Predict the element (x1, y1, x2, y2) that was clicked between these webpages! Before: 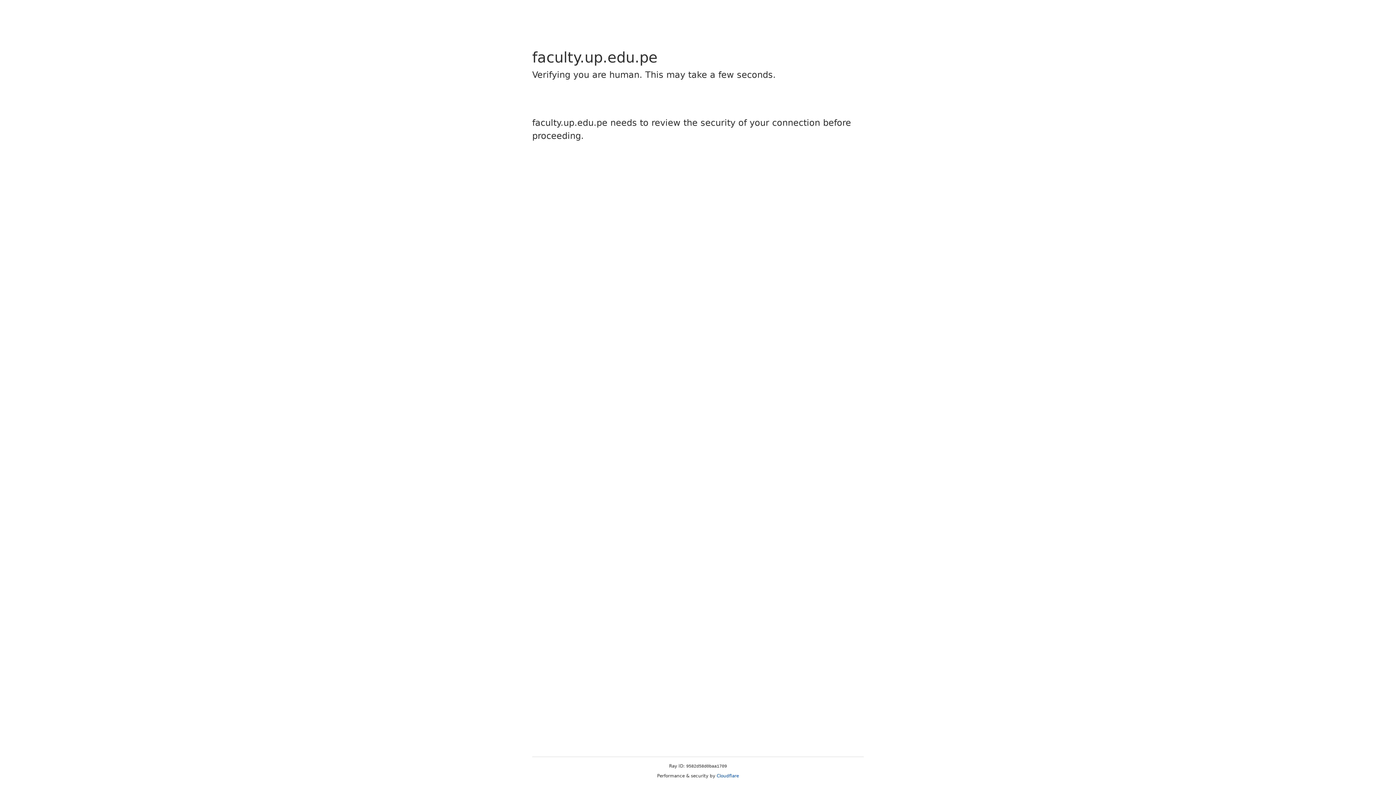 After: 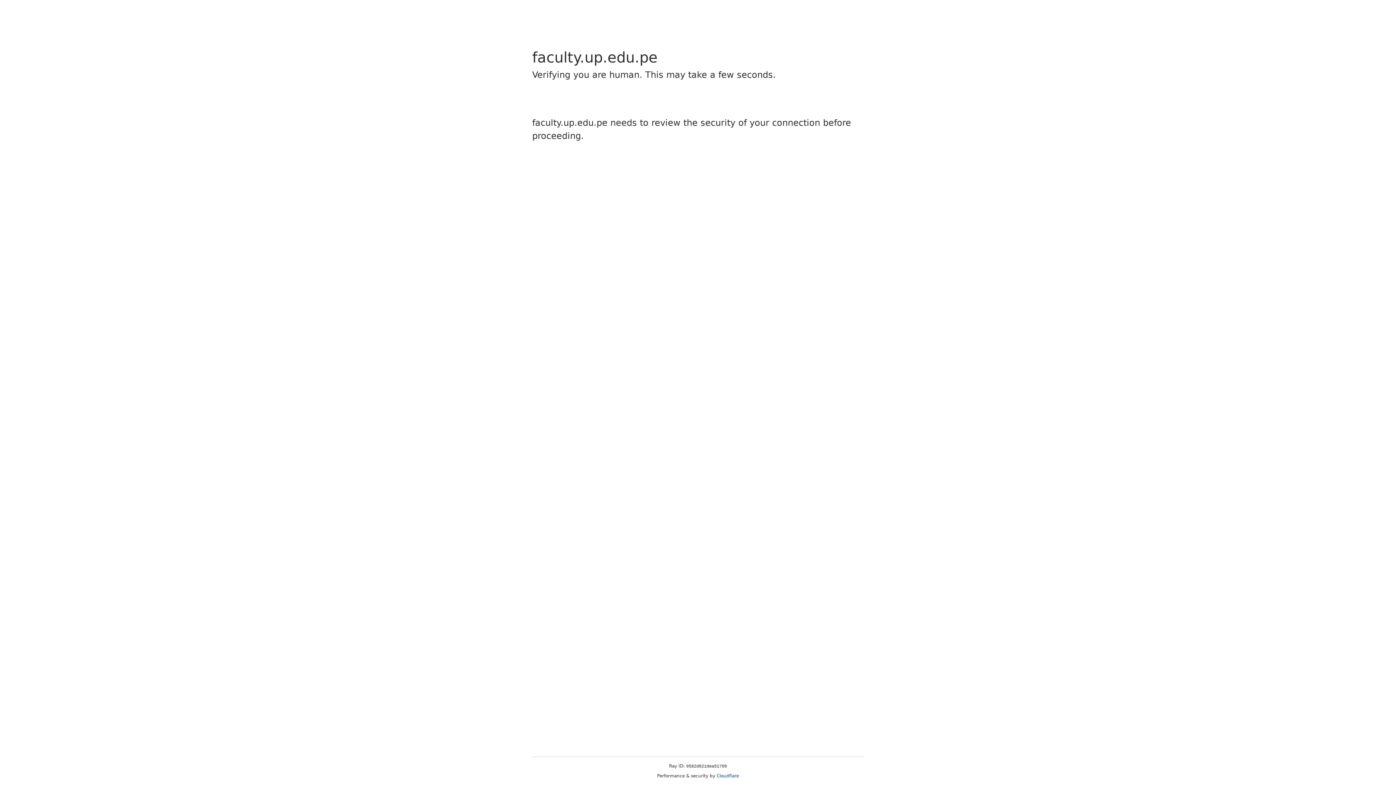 Action: label: Cloudflare bbox: (716, 773, 739, 778)